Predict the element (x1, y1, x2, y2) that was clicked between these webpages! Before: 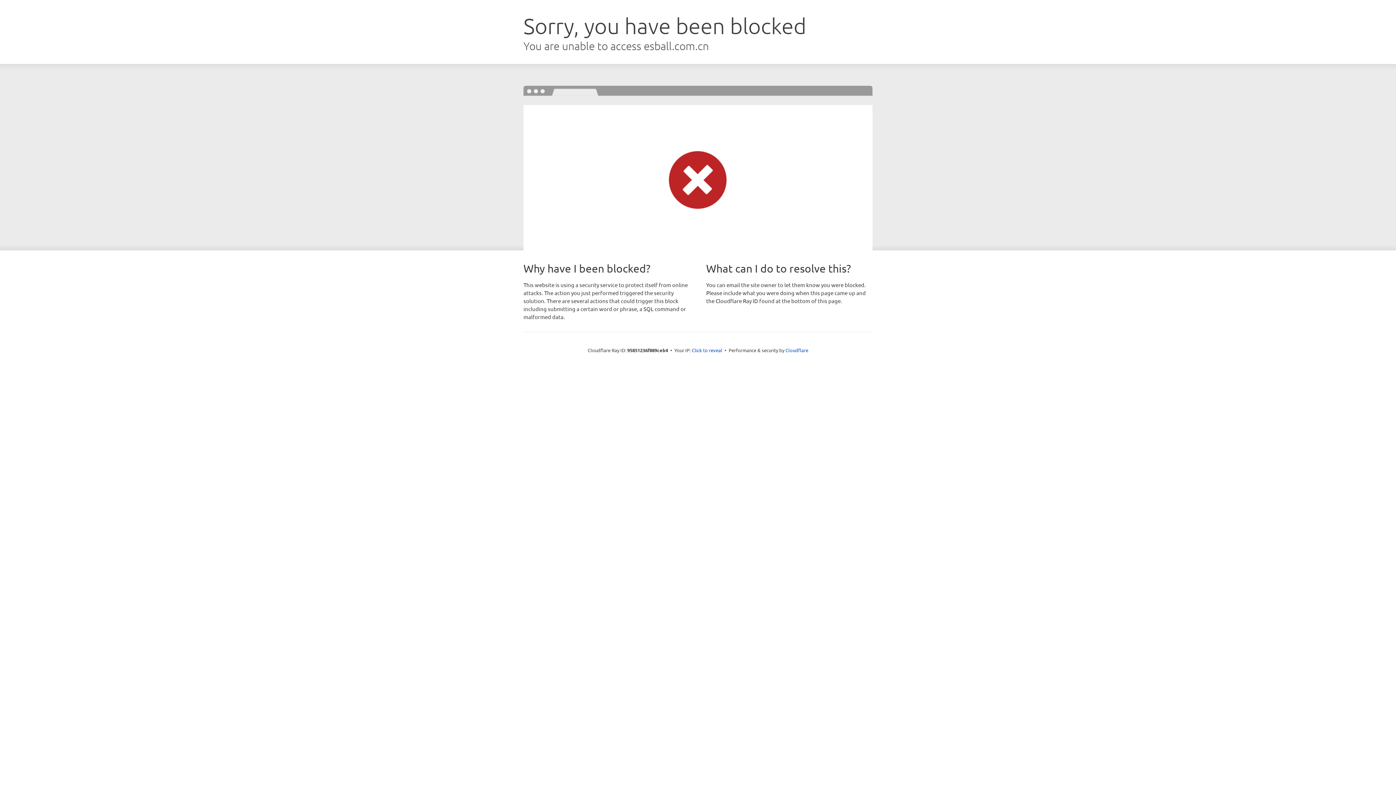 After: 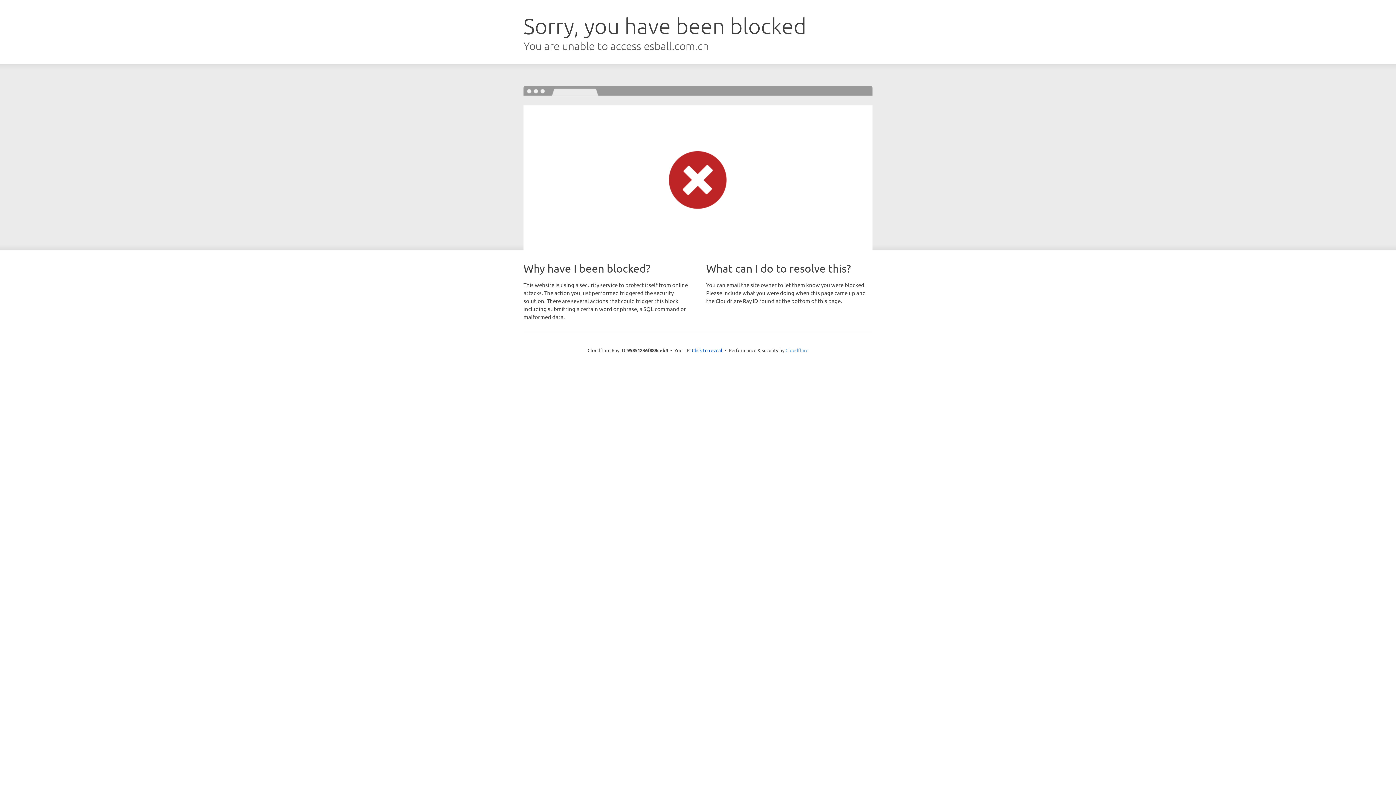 Action: bbox: (785, 347, 808, 353) label: Cloudflare